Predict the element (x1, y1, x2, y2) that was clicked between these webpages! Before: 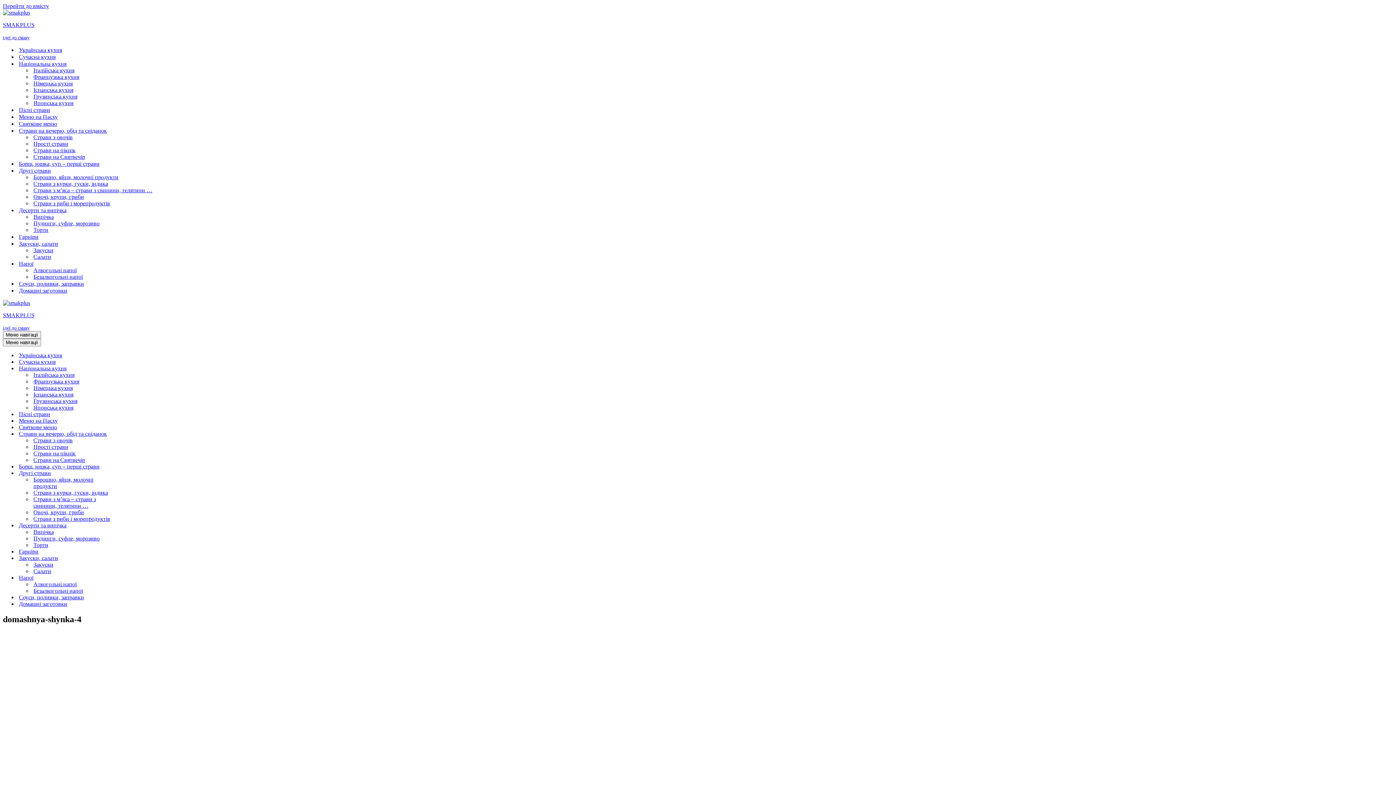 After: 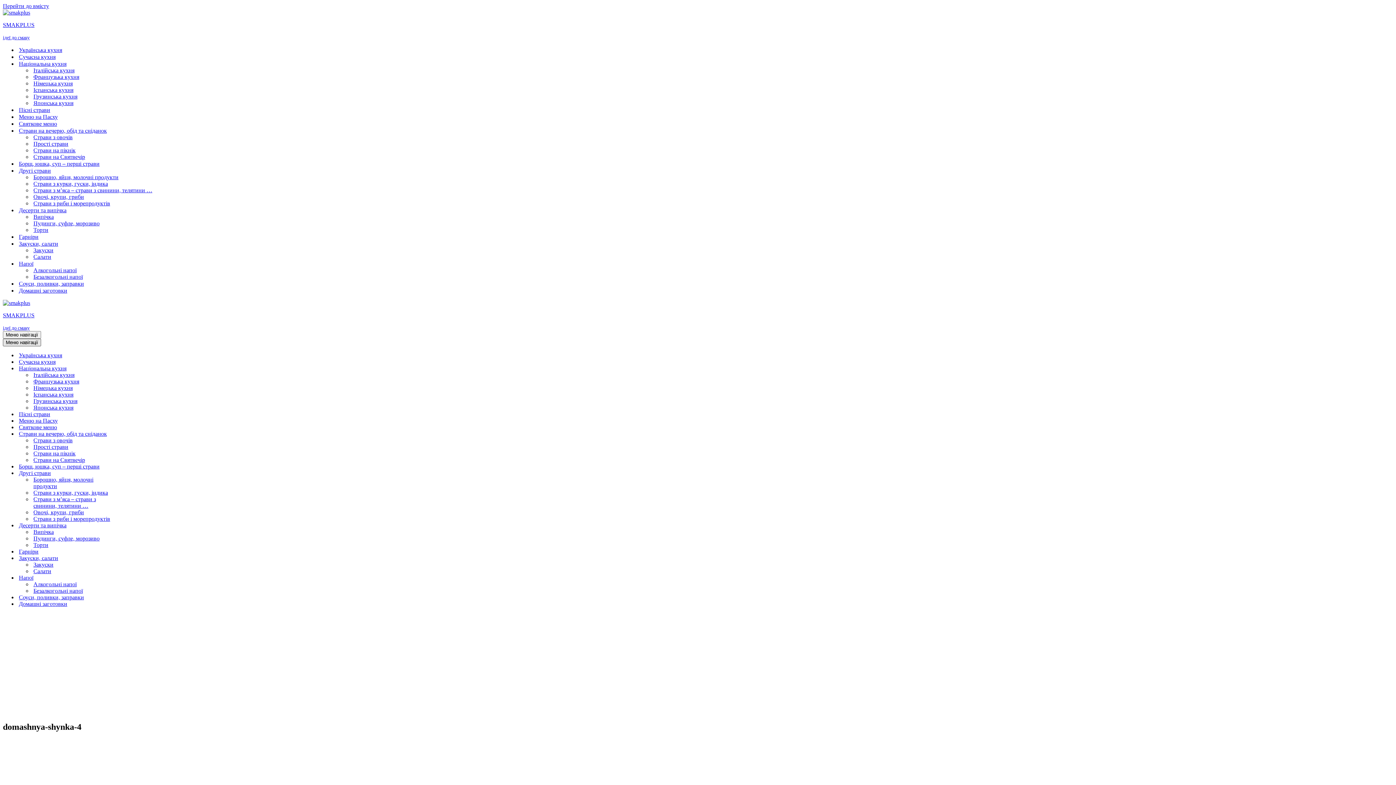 Action: bbox: (2, 338, 41, 346) label: Меню навігації 